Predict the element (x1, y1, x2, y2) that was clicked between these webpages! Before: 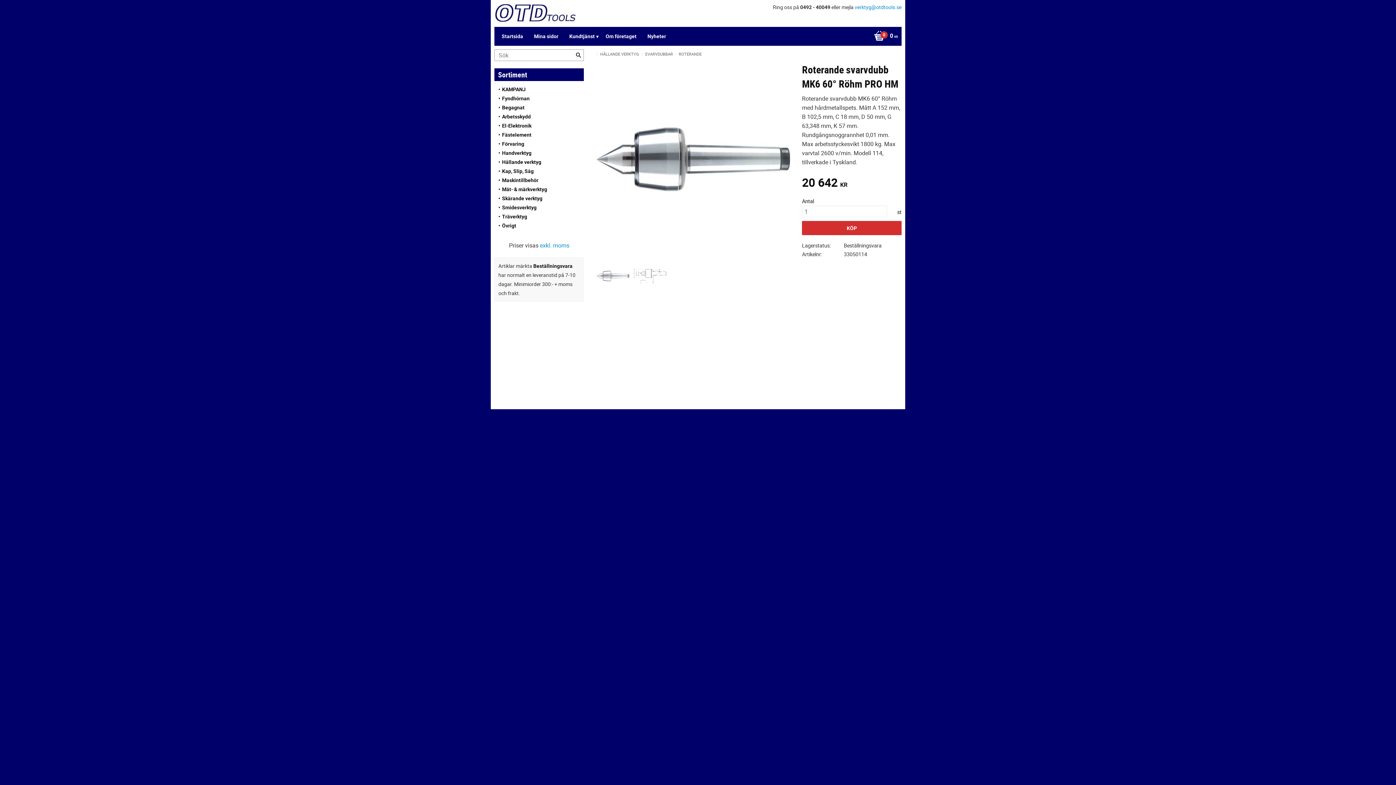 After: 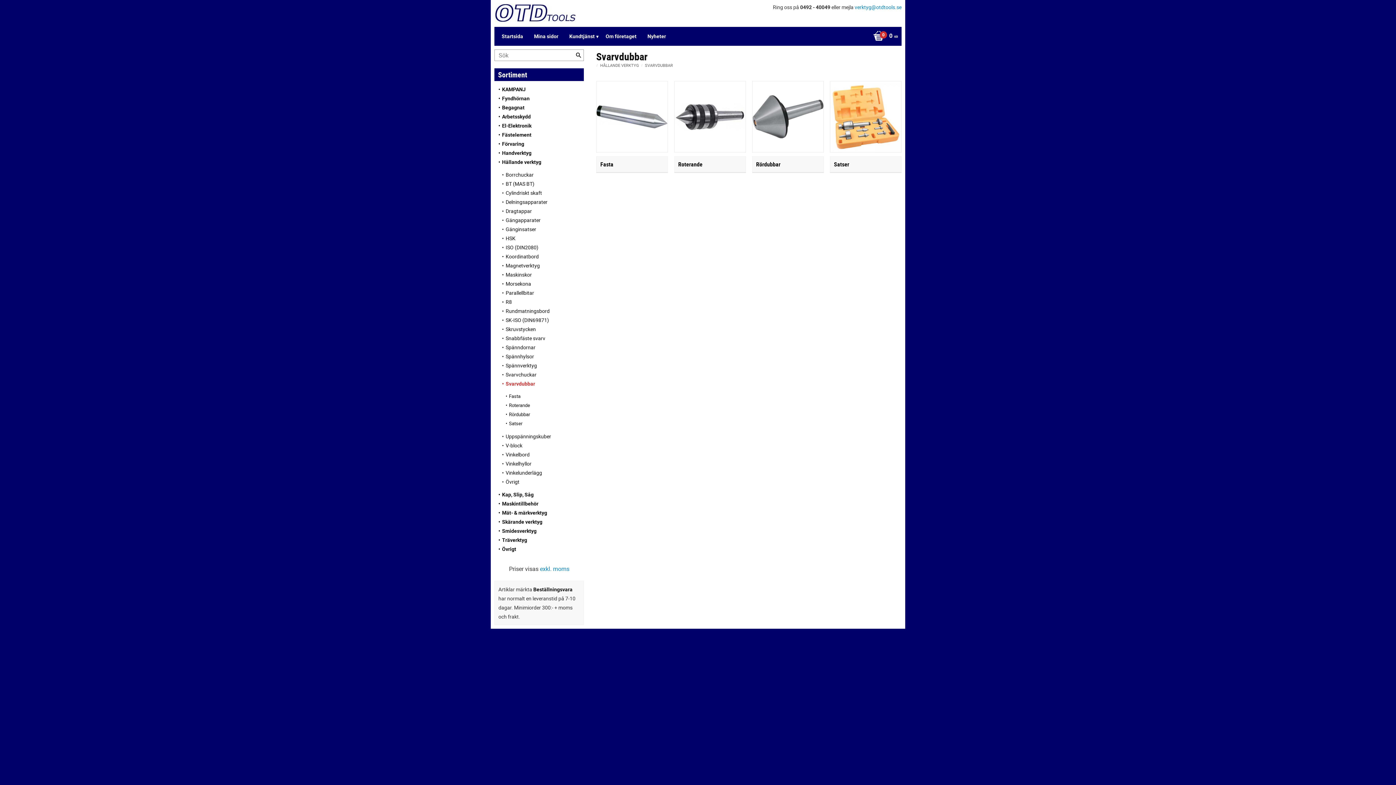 Action: bbox: (642, 49, 673, 58) label: SVARVDUBBAR